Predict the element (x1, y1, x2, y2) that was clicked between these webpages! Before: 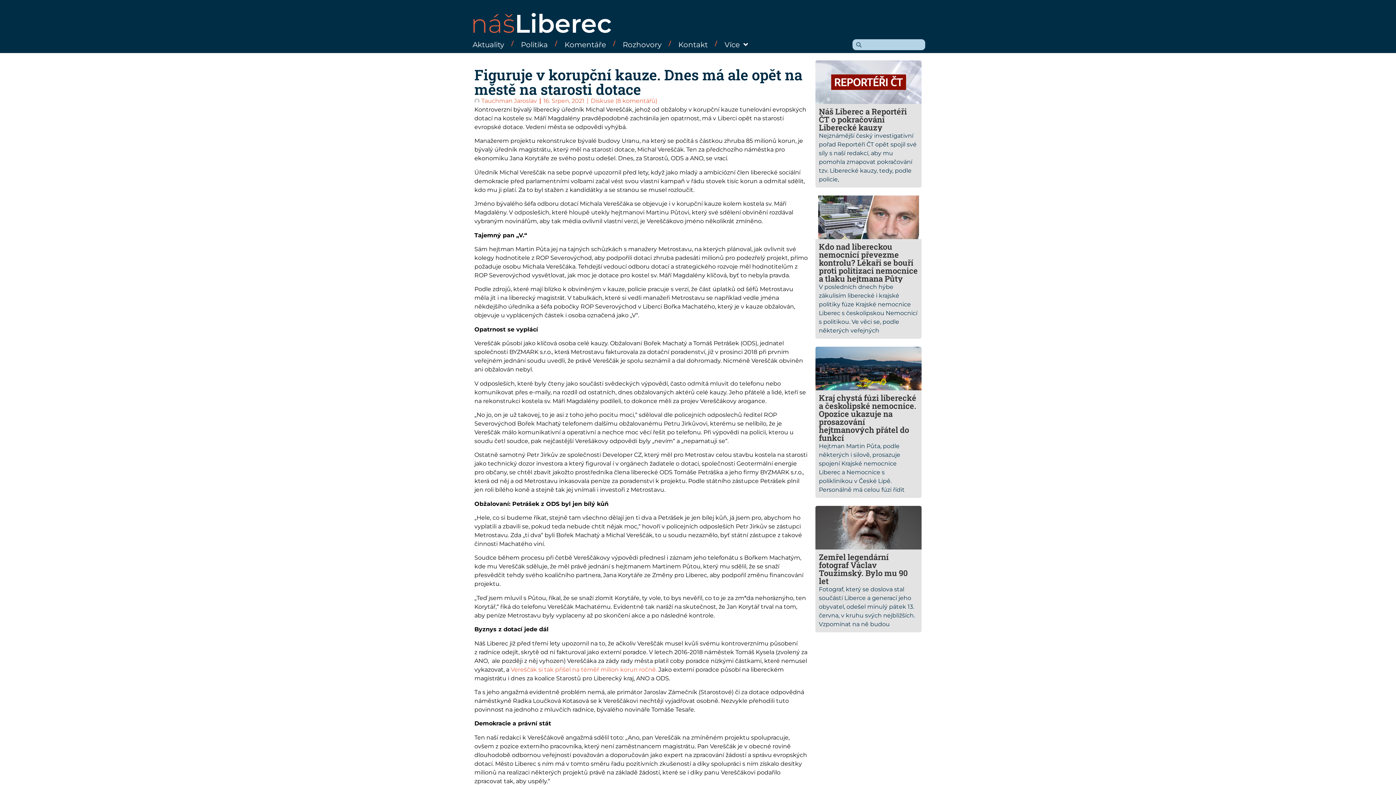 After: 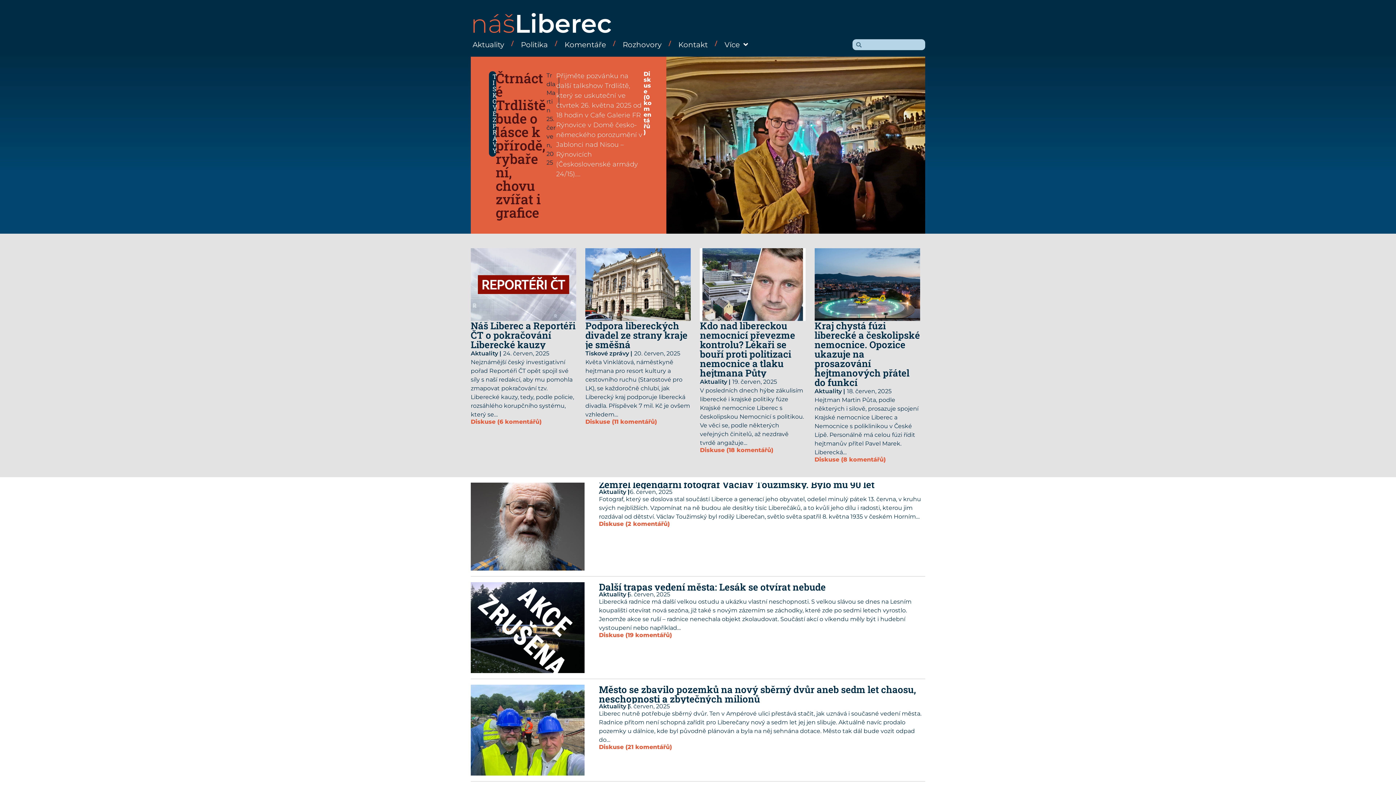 Action: bbox: (470, 8, 612, 39) label: nášLiberec